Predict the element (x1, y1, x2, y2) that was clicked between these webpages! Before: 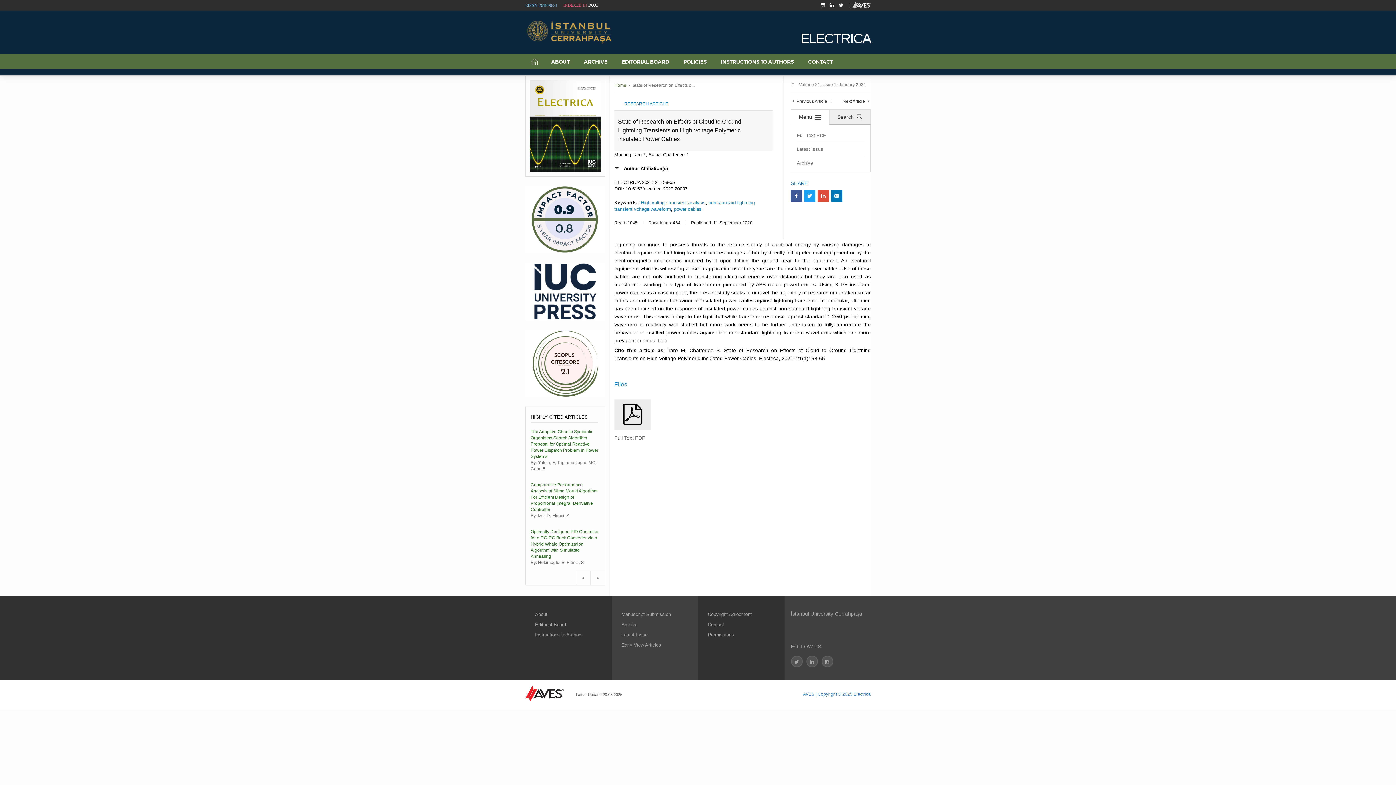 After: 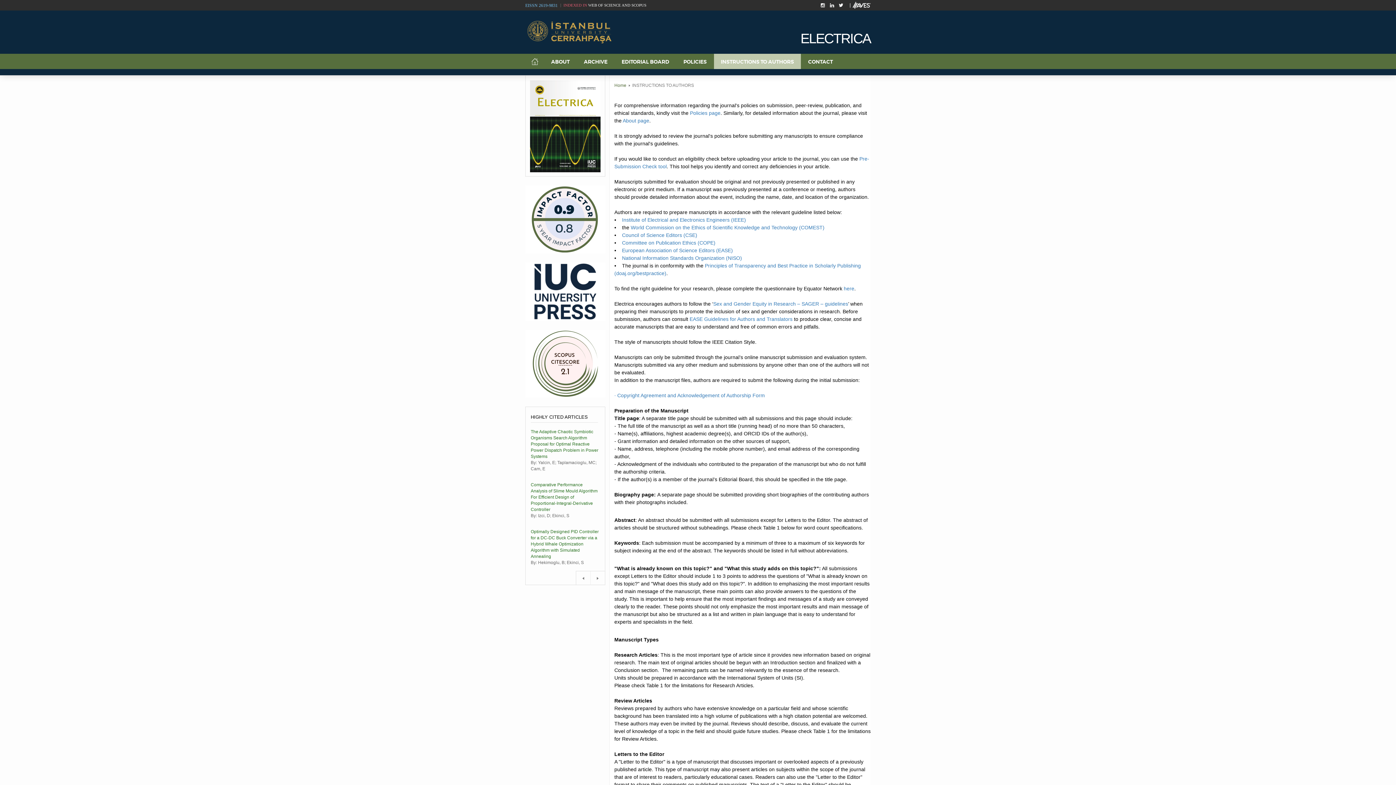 Action: bbox: (714, 53, 801, 69) label: INSTRUCTIONS TO AUTHORS